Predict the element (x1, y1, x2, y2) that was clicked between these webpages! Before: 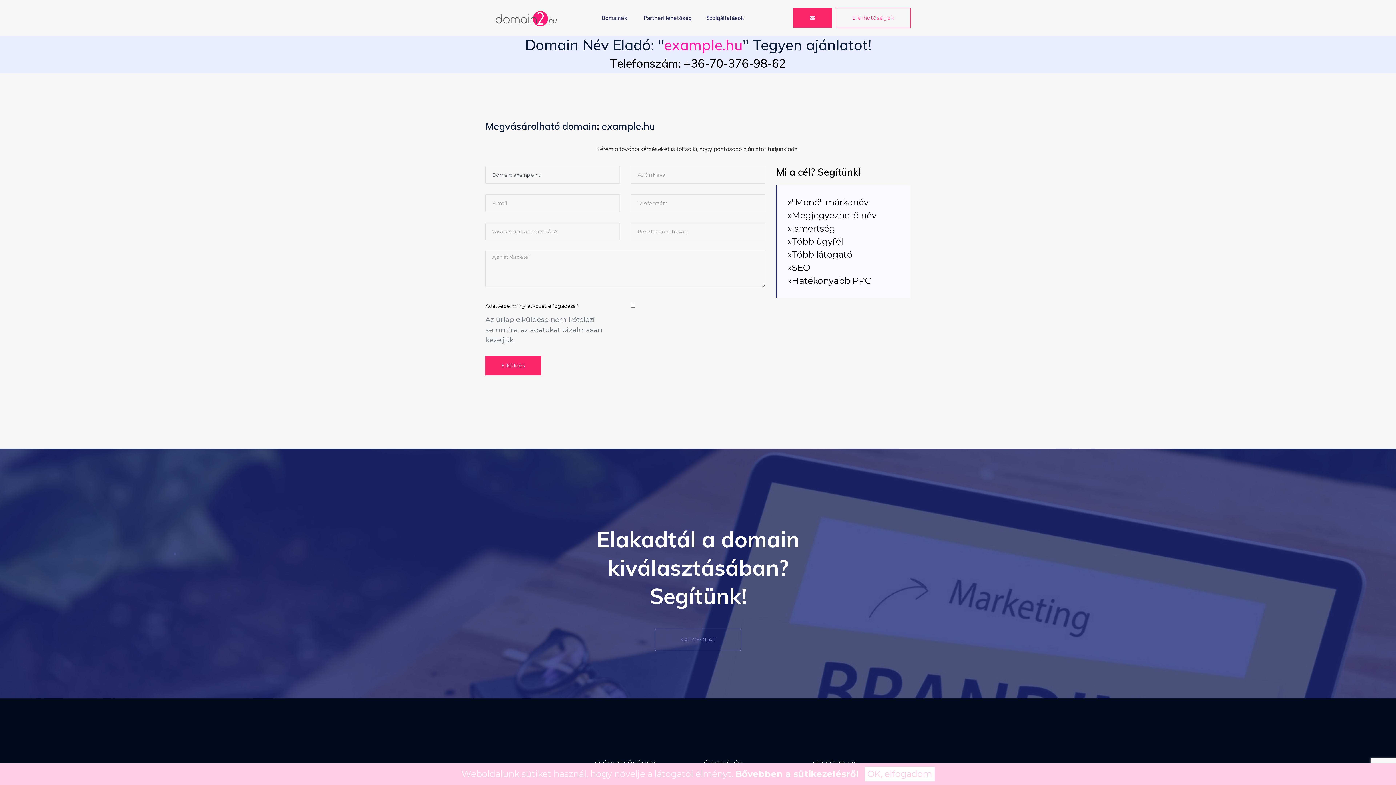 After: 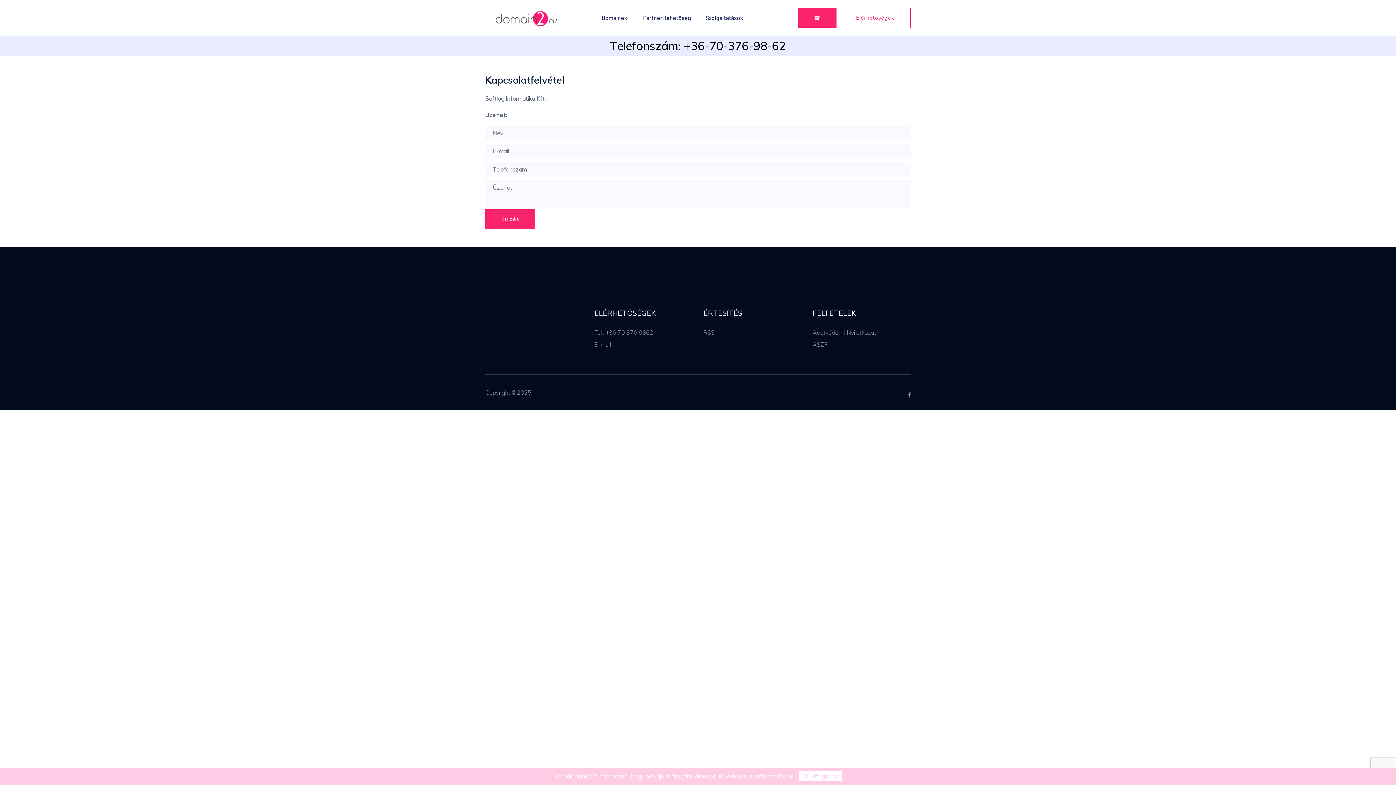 Action: bbox: (836, 7, 910, 28) label: Elérhetőségek